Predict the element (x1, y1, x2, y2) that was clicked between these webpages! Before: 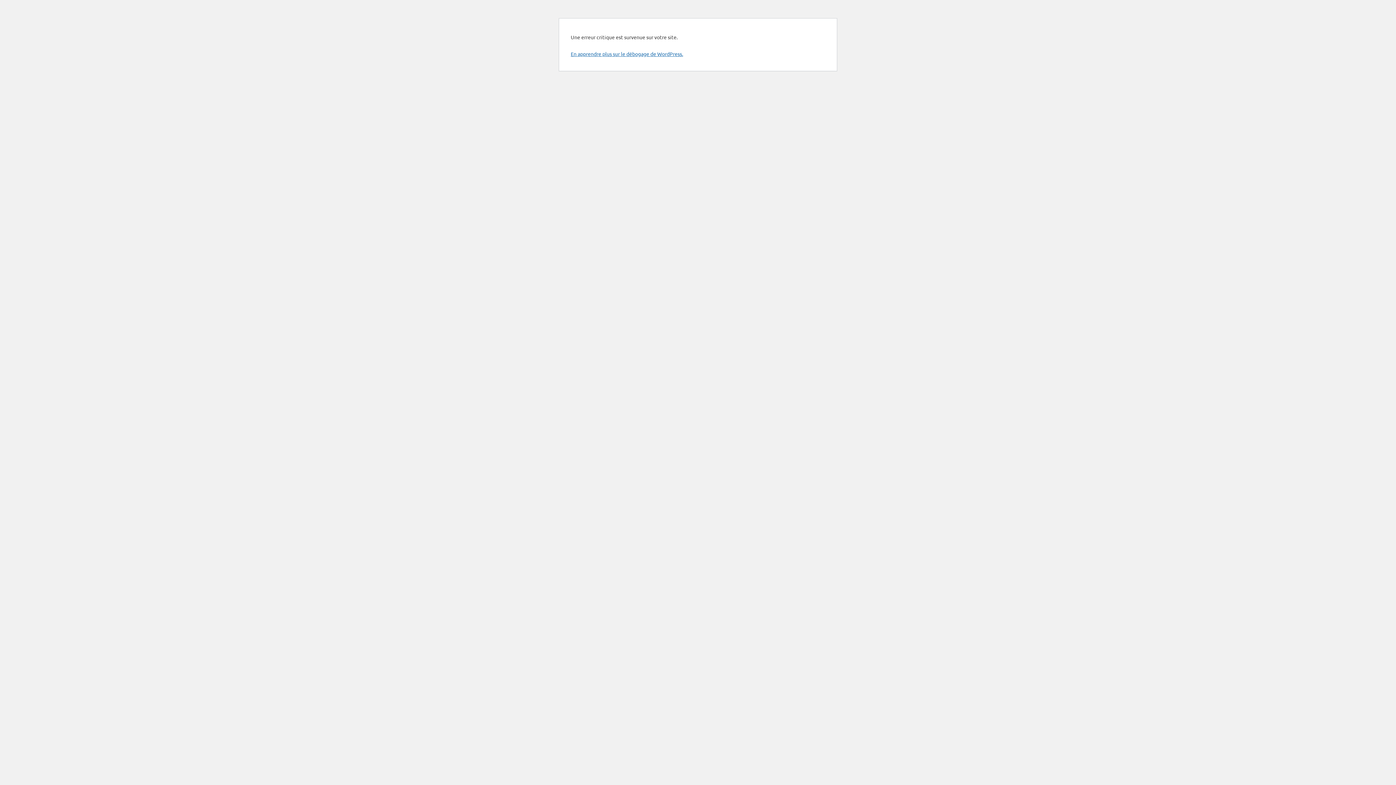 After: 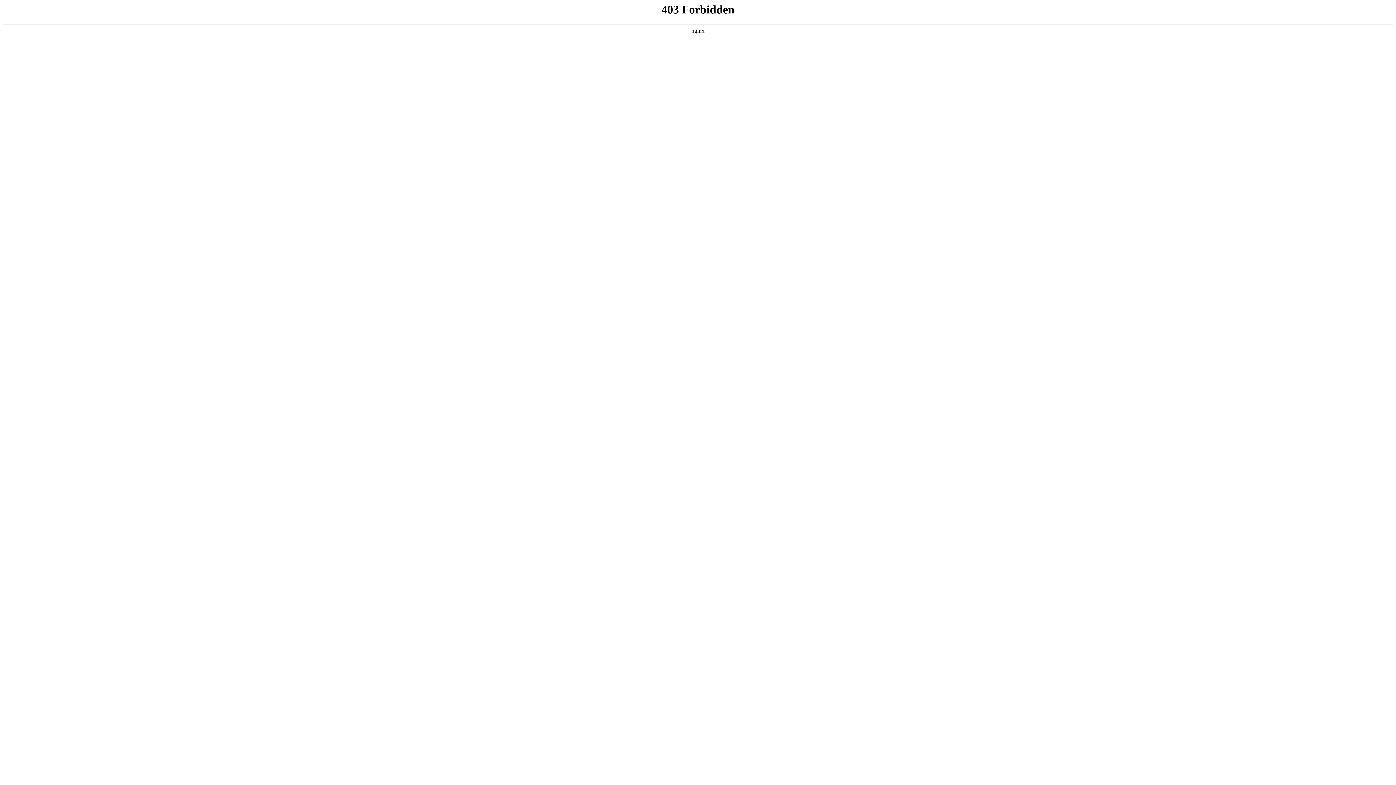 Action: label: En apprendre plus sur le débogage de WordPress. bbox: (570, 50, 683, 57)